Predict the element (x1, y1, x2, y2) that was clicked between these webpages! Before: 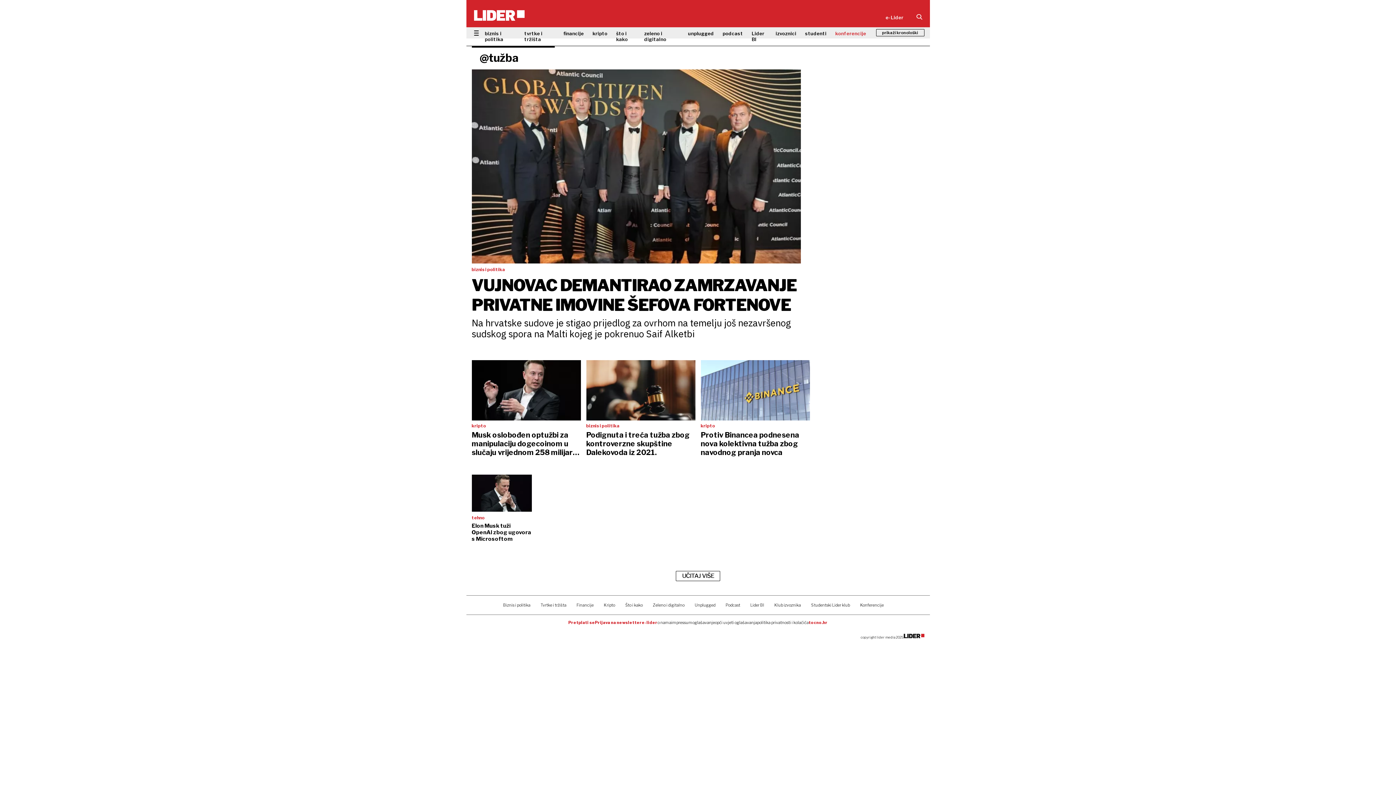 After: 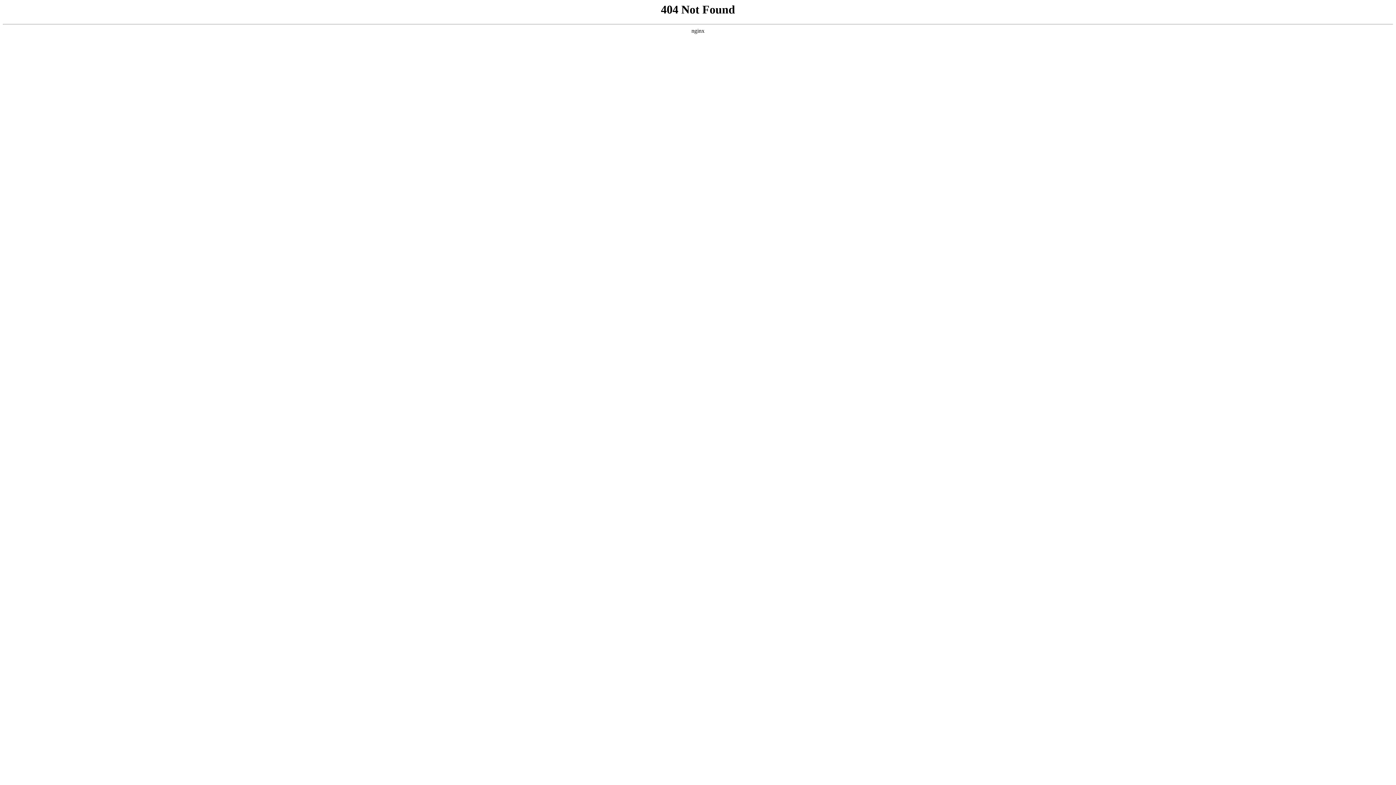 Action: label: biznis i politika bbox: (471, 266, 800, 273)